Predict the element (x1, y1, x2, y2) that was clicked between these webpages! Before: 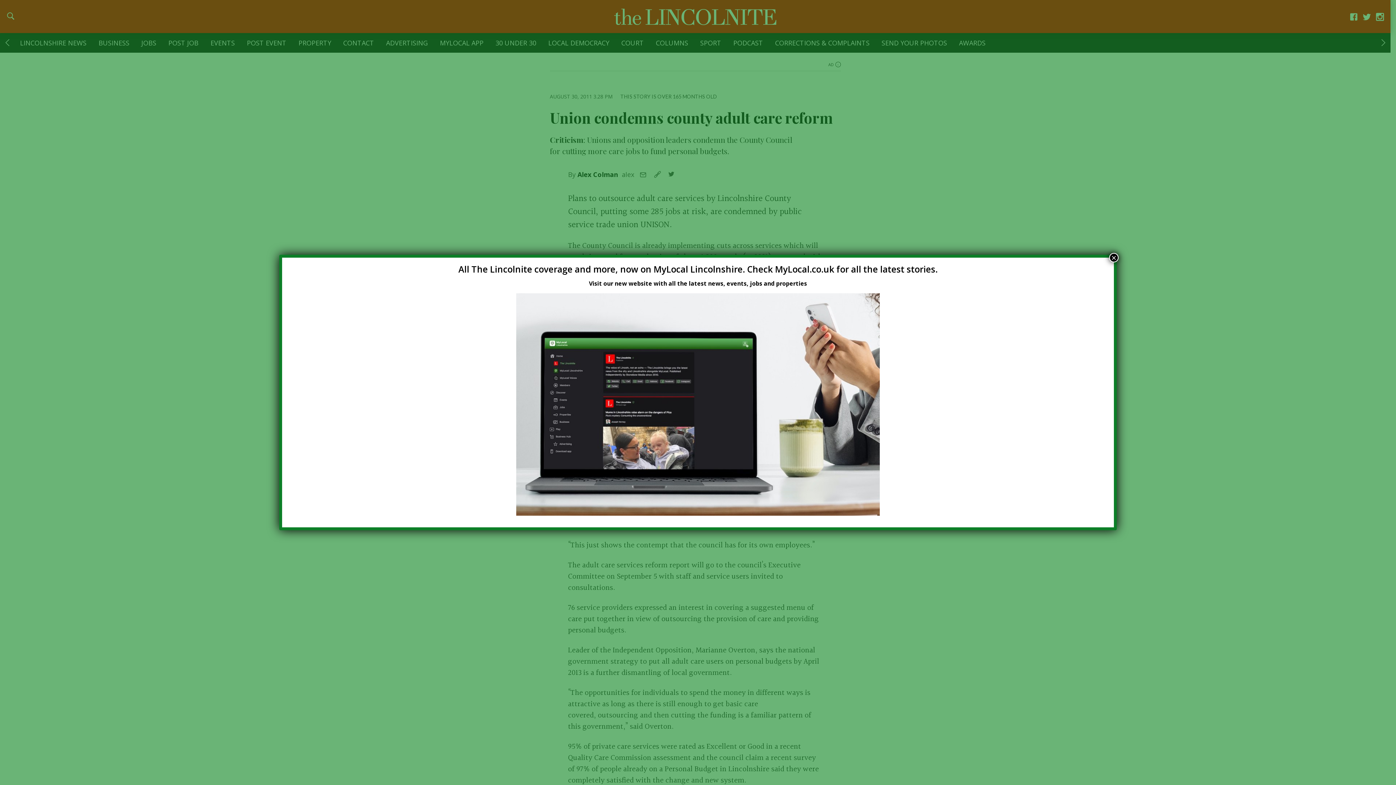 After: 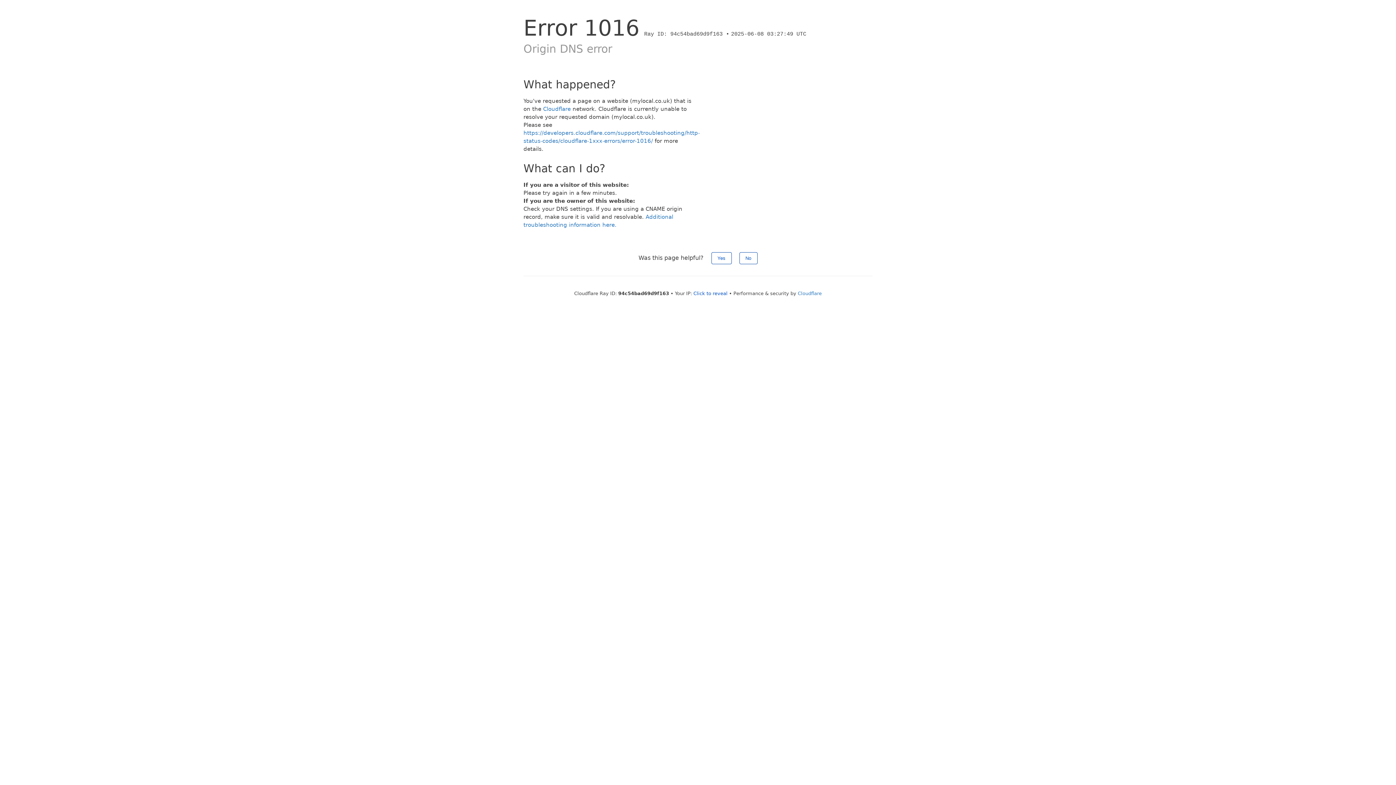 Action: bbox: (516, 400, 880, 408)